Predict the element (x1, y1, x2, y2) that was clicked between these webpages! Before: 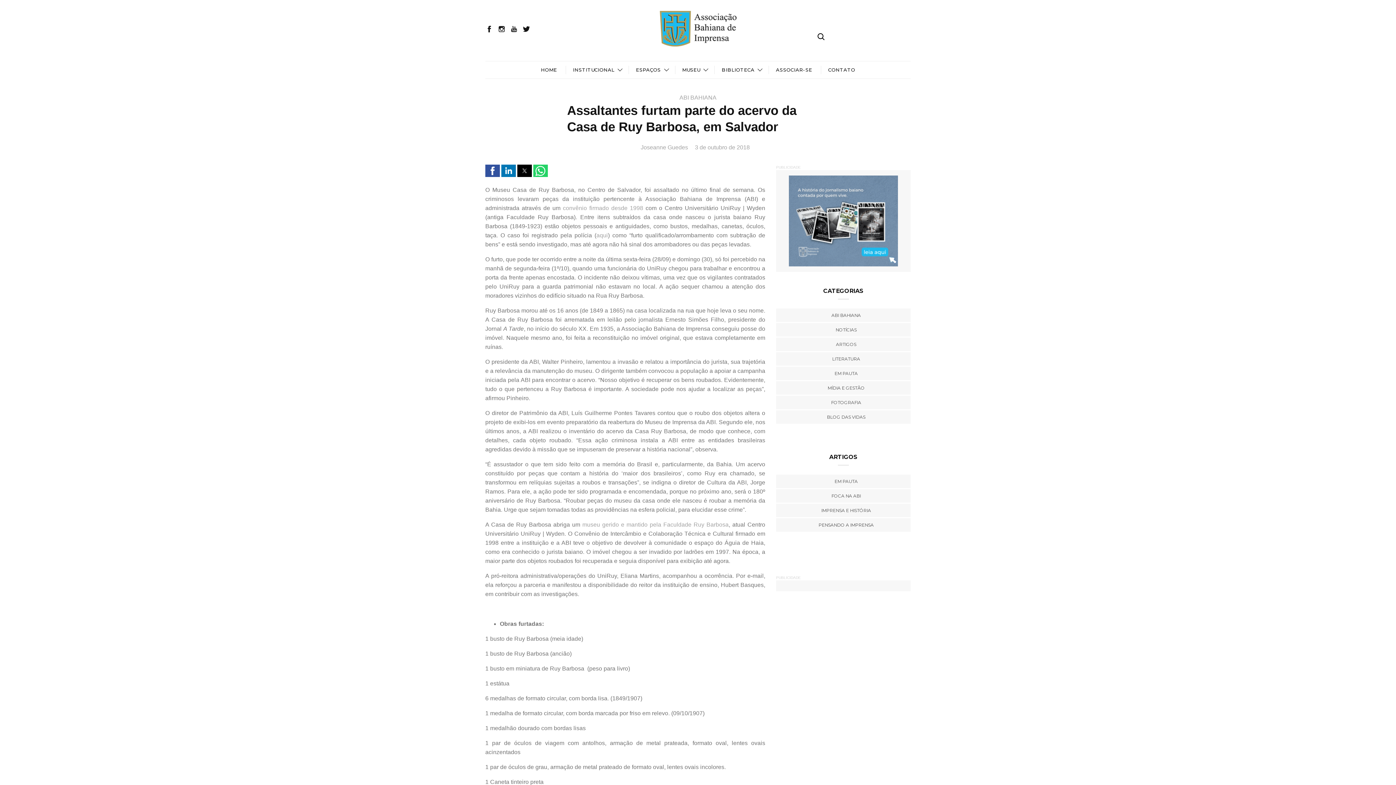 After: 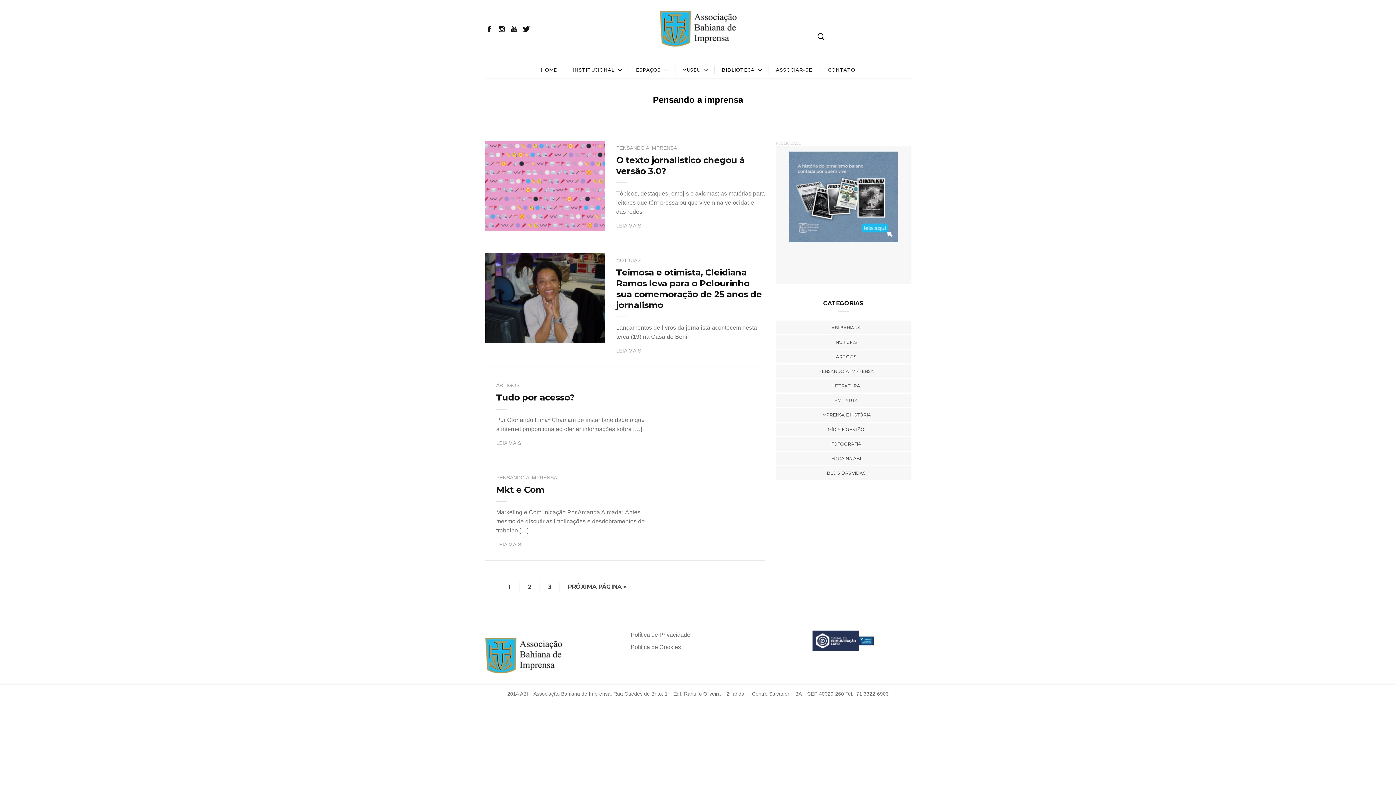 Action: bbox: (813, 518, 873, 532) label: PENSANDO A IMPRENSA